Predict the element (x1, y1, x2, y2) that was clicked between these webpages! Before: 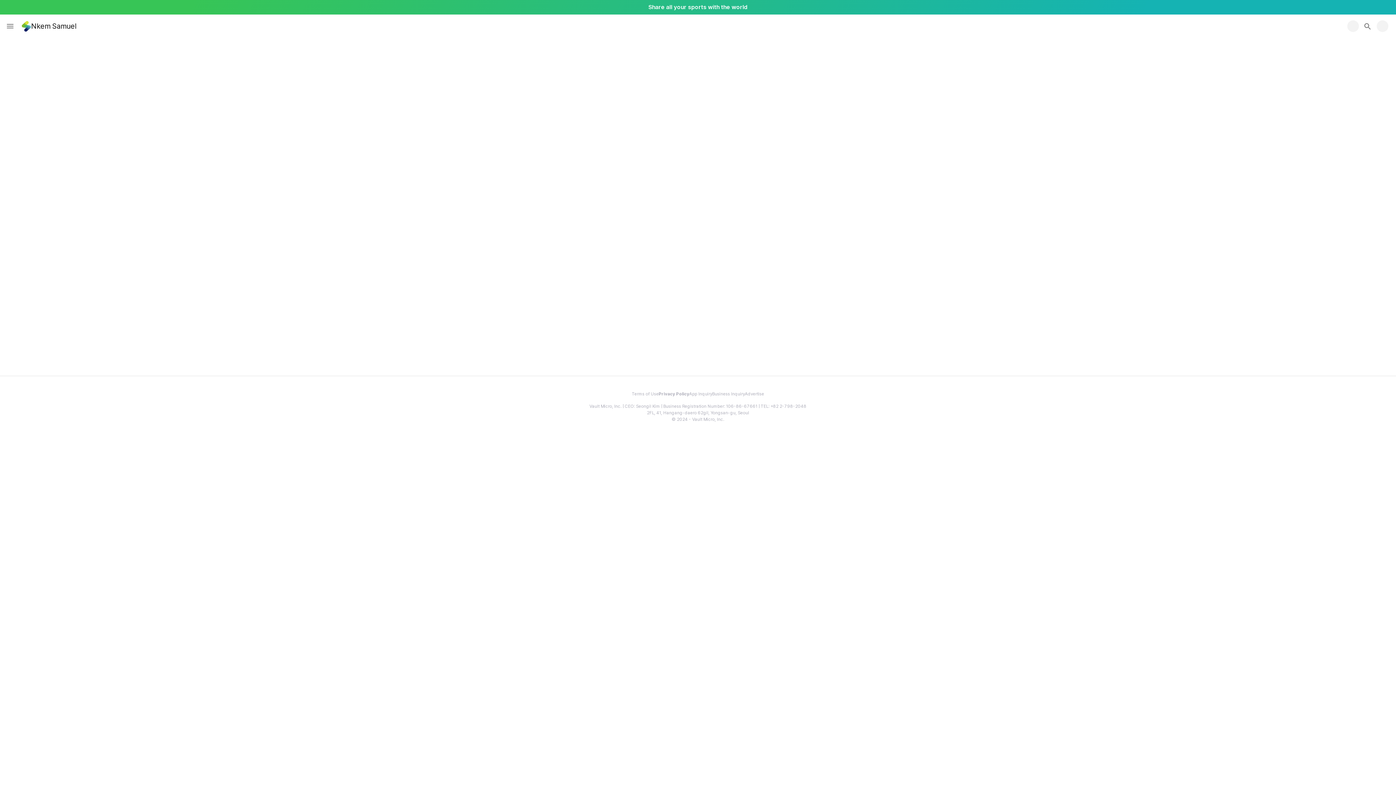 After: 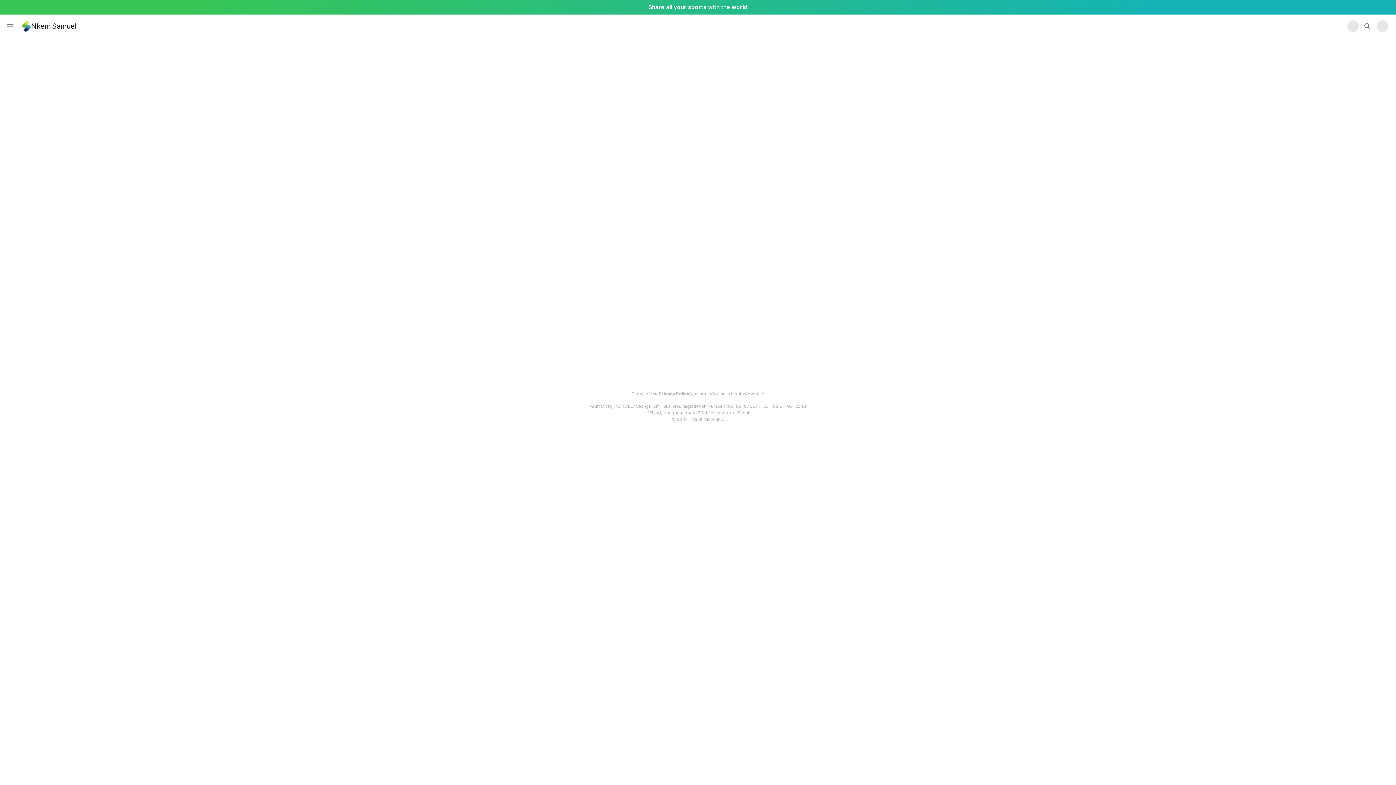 Action: bbox: (658, 390, 689, 397) label: Privacy Policy